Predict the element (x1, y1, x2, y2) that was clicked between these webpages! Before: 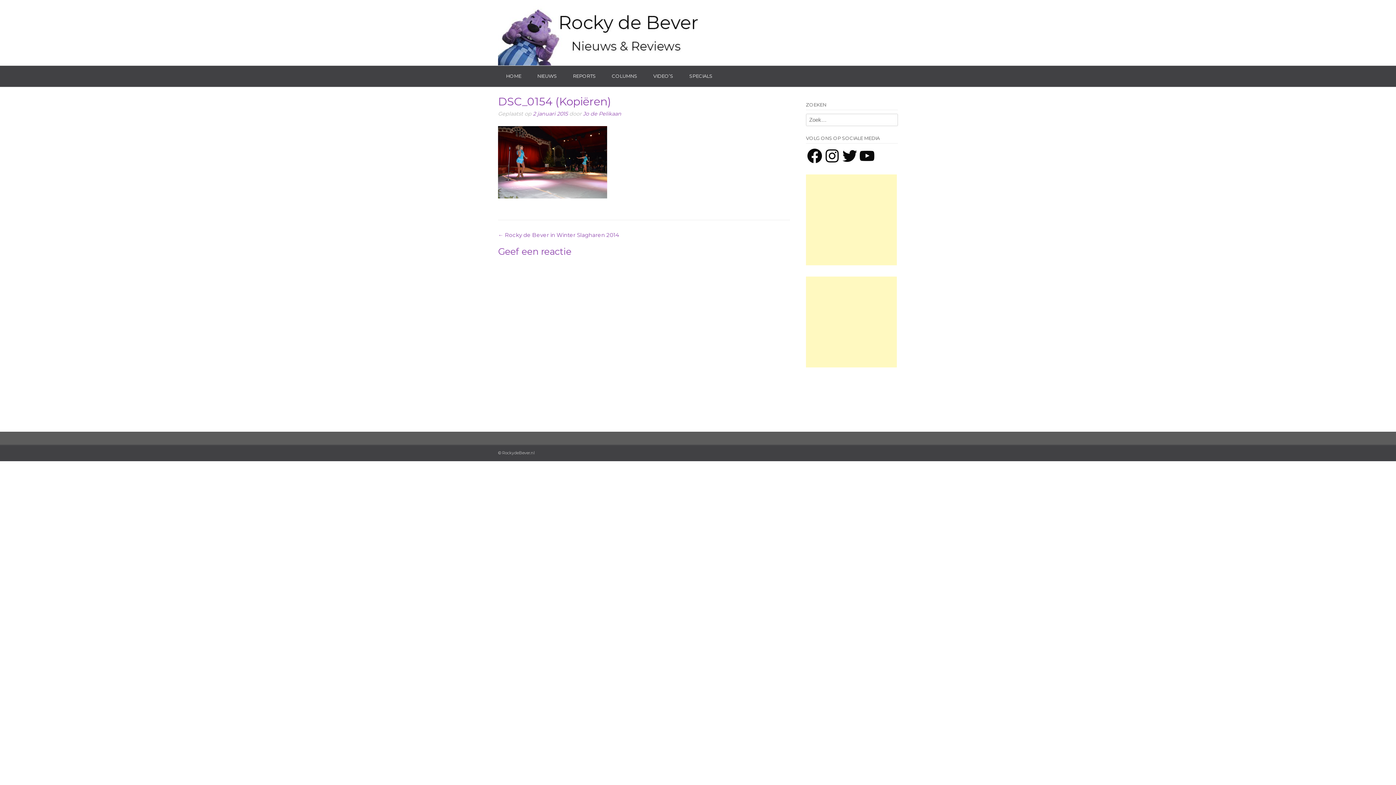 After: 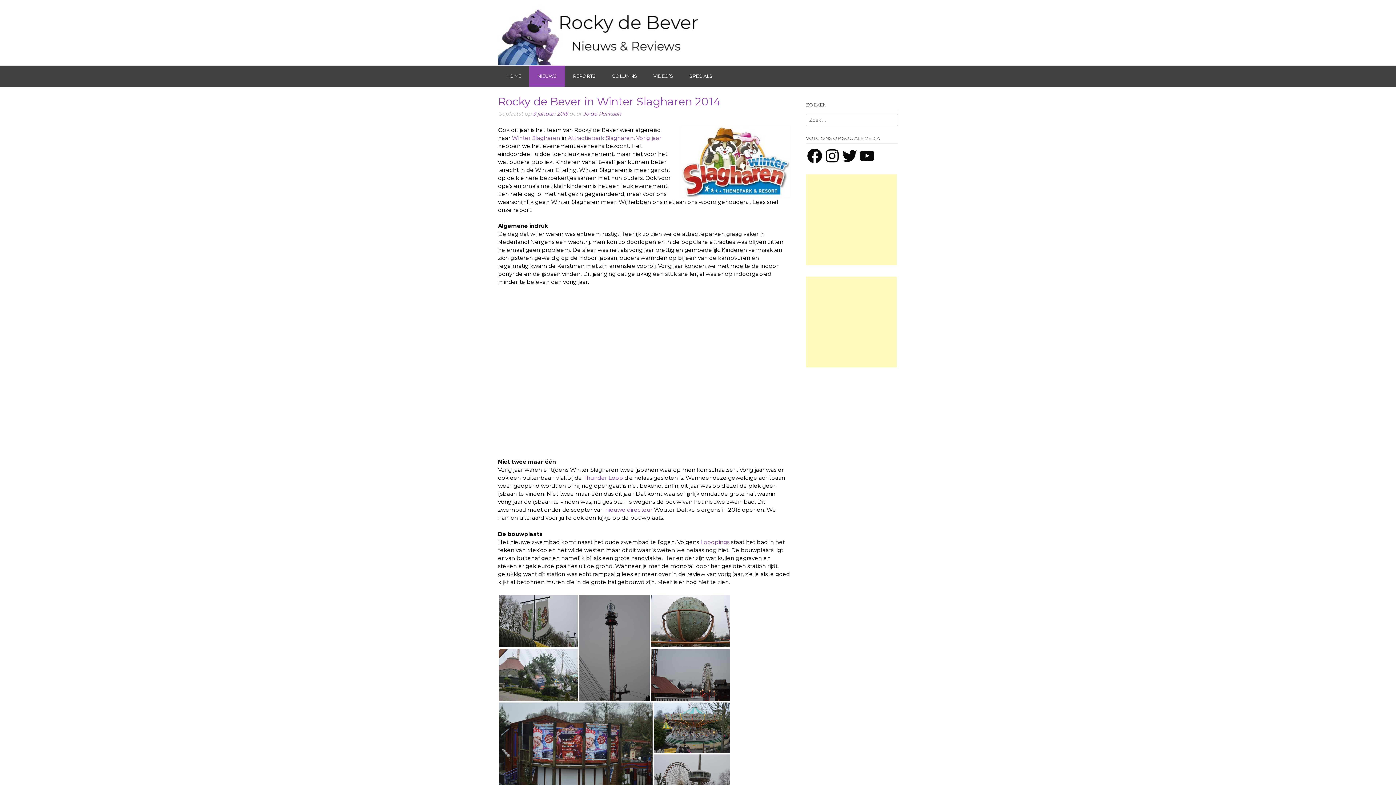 Action: label: ← Rocky de Bever in Winter Slagharen 2014 bbox: (498, 231, 619, 238)